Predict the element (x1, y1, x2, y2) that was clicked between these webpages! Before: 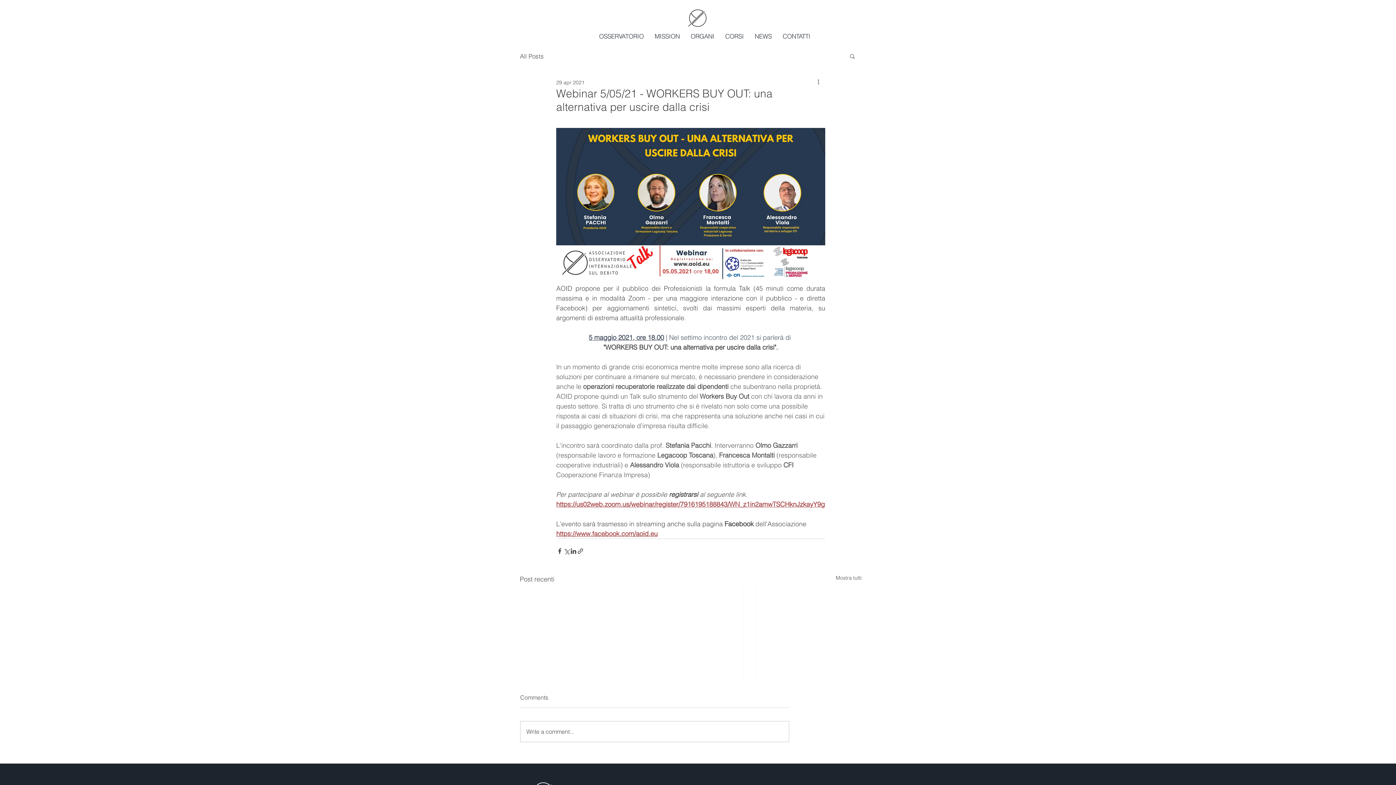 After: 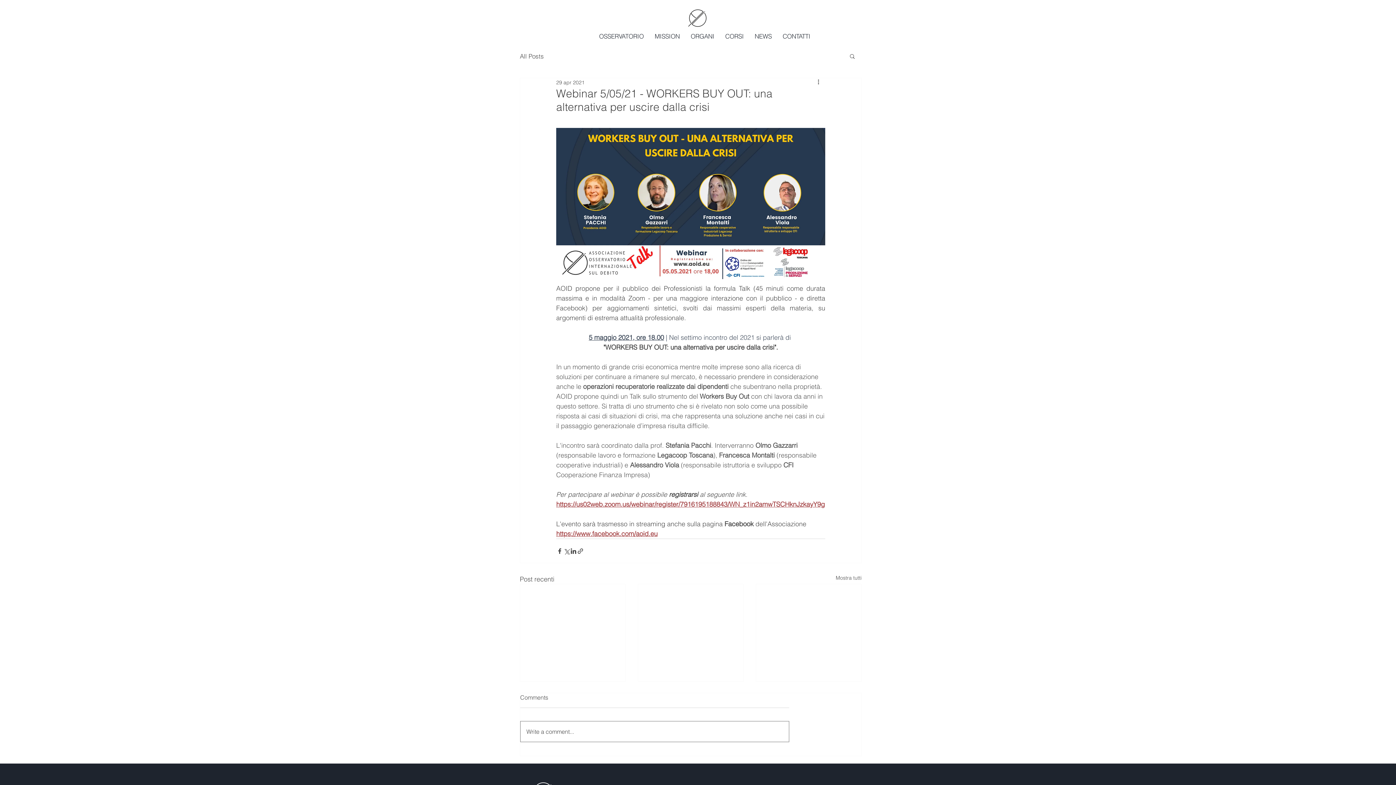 Action: bbox: (520, 721, 789, 742) label: Write a comment...